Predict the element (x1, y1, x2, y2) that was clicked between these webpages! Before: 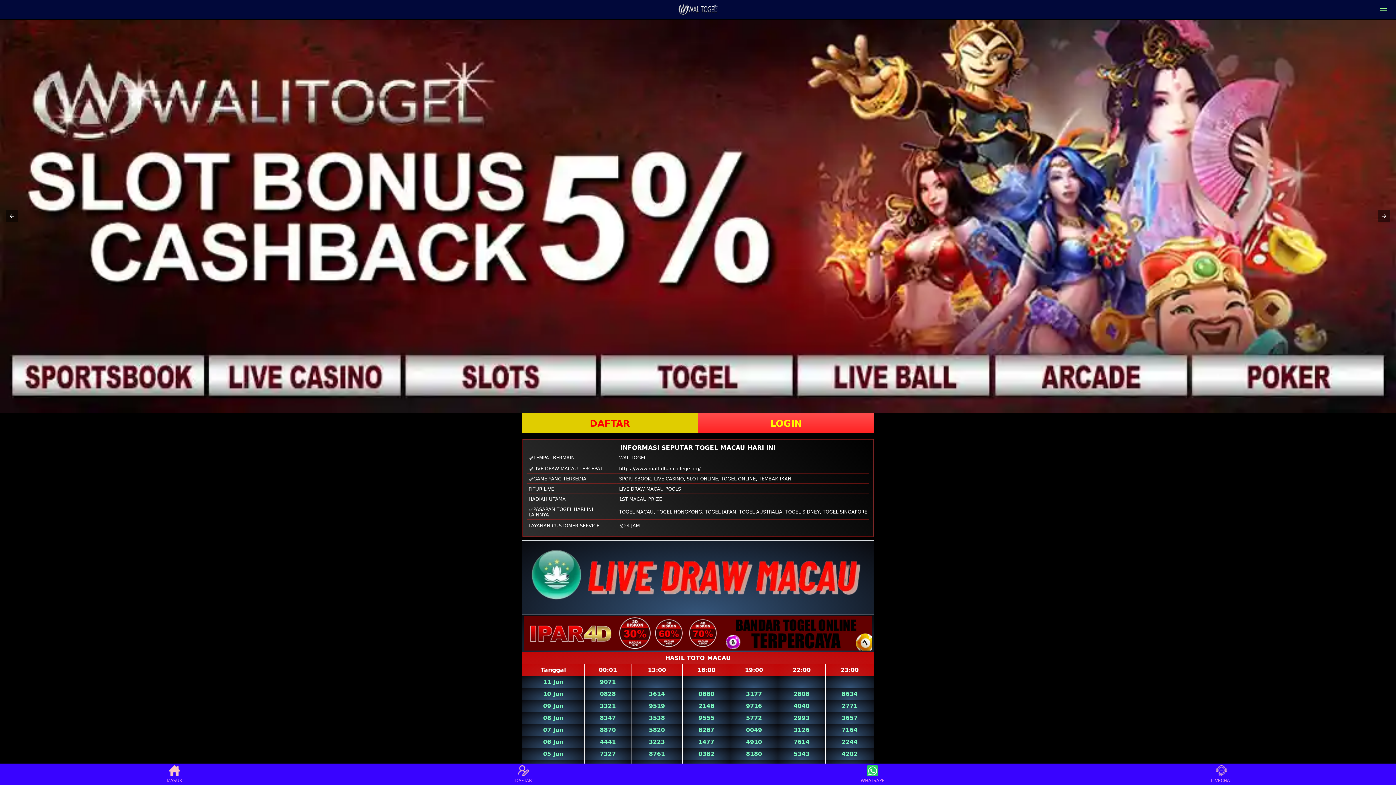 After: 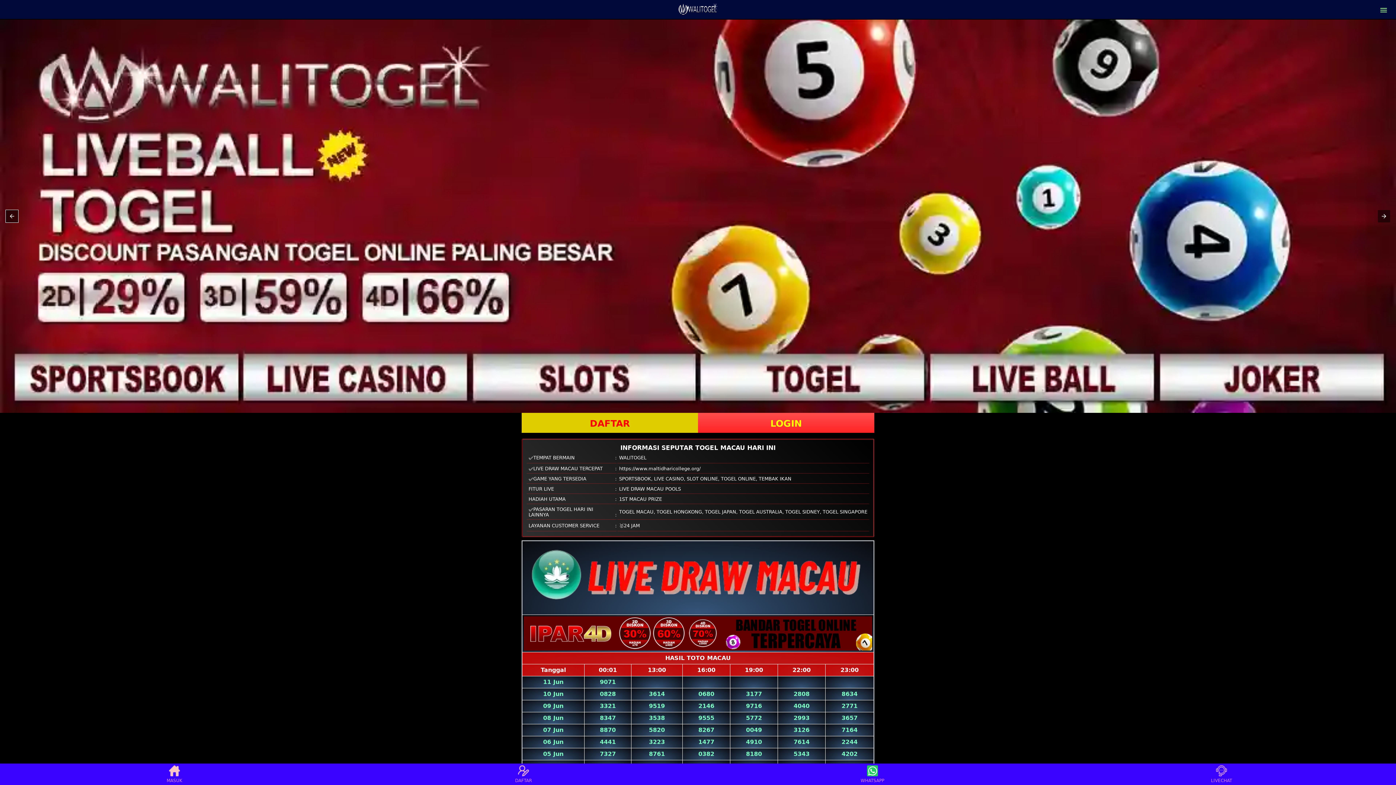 Action: bbox: (5, 210, 18, 222)